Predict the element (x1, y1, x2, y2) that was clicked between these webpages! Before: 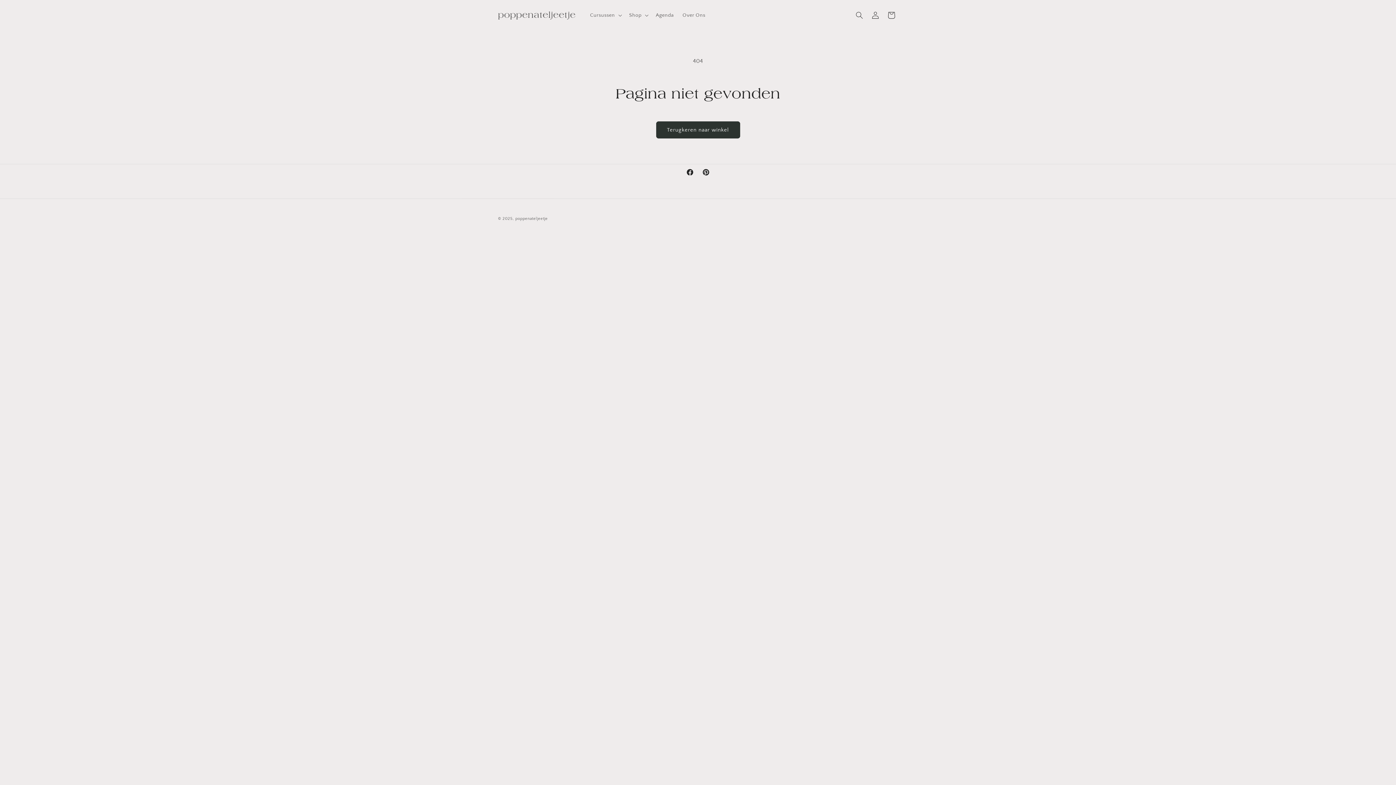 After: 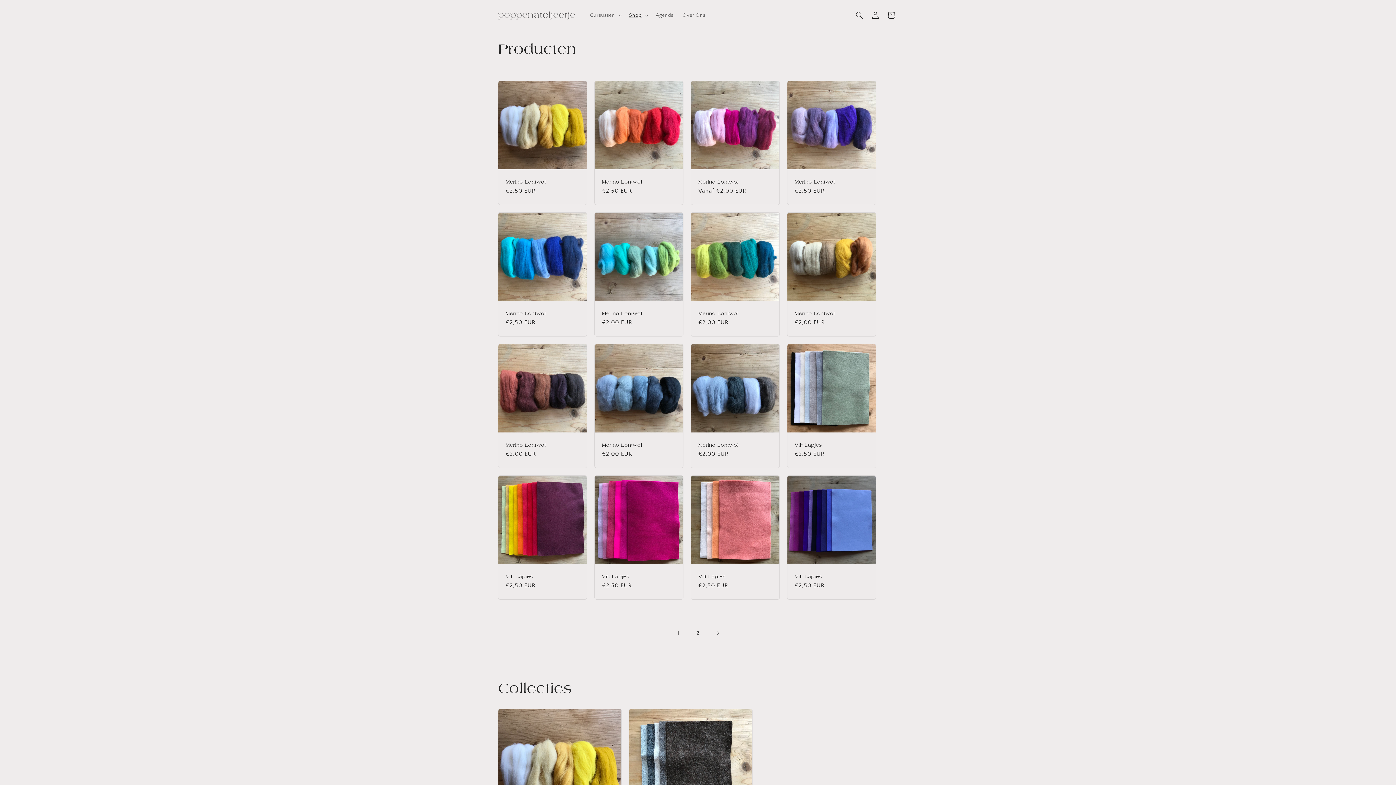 Action: label: Terugkeren naar winkel bbox: (656, 121, 740, 138)